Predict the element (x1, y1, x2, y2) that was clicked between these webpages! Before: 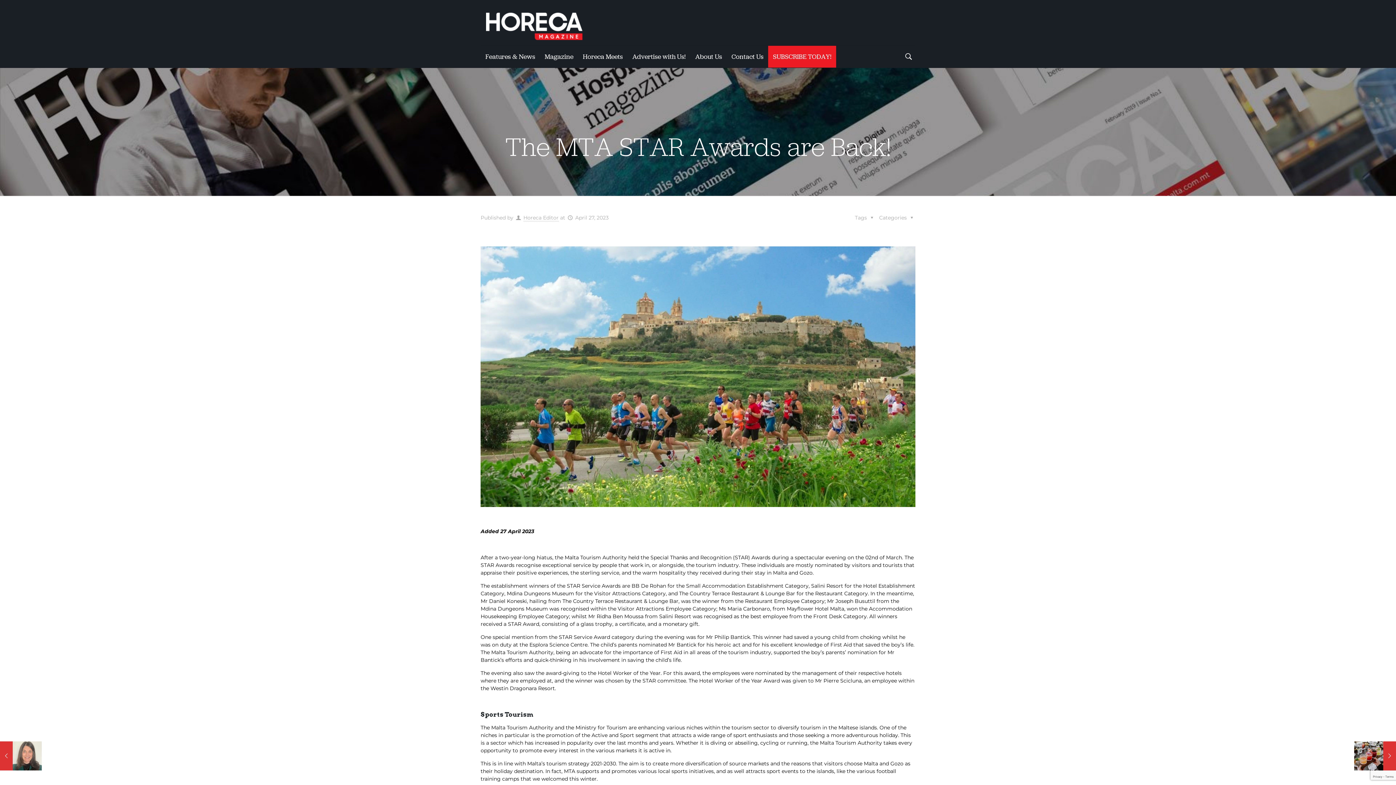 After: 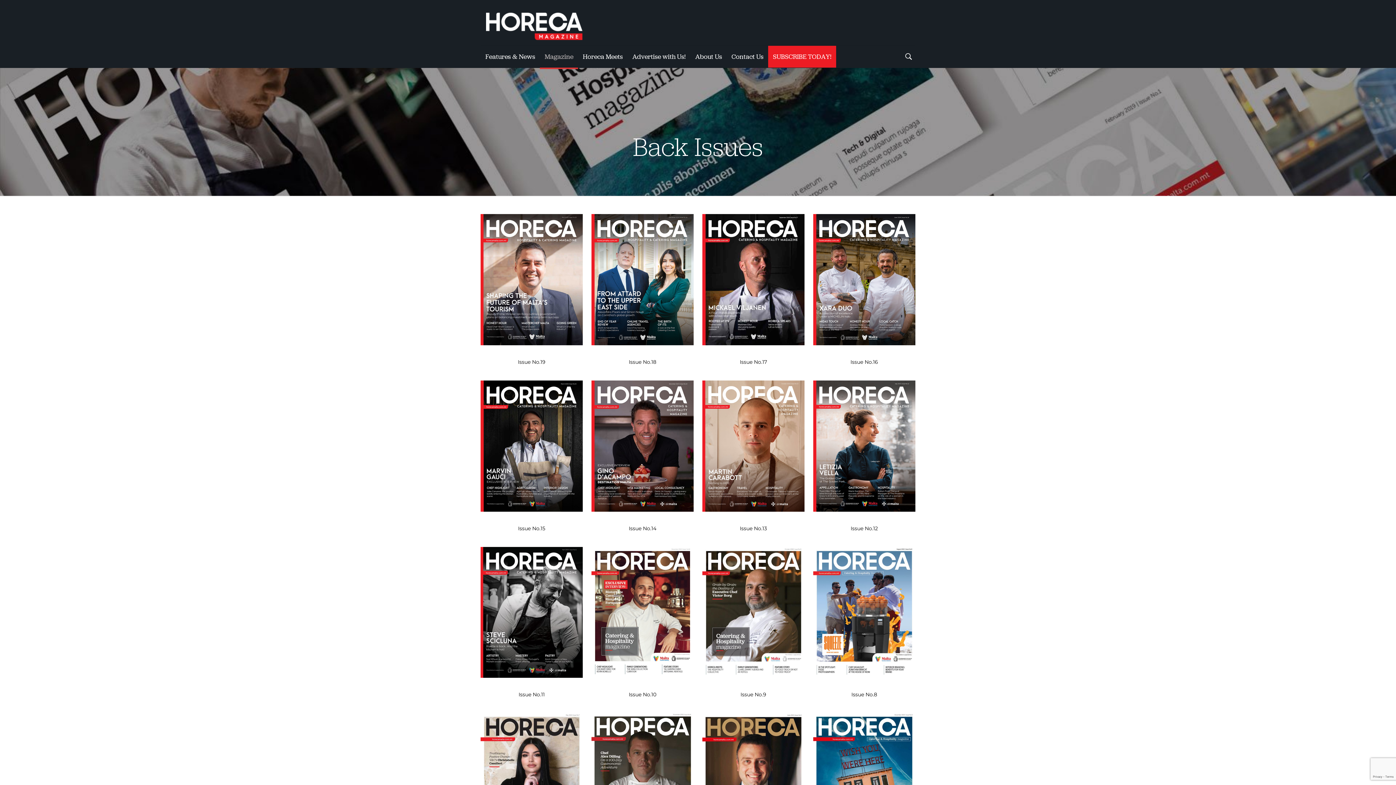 Action: bbox: (540, 45, 578, 67) label: Magazine